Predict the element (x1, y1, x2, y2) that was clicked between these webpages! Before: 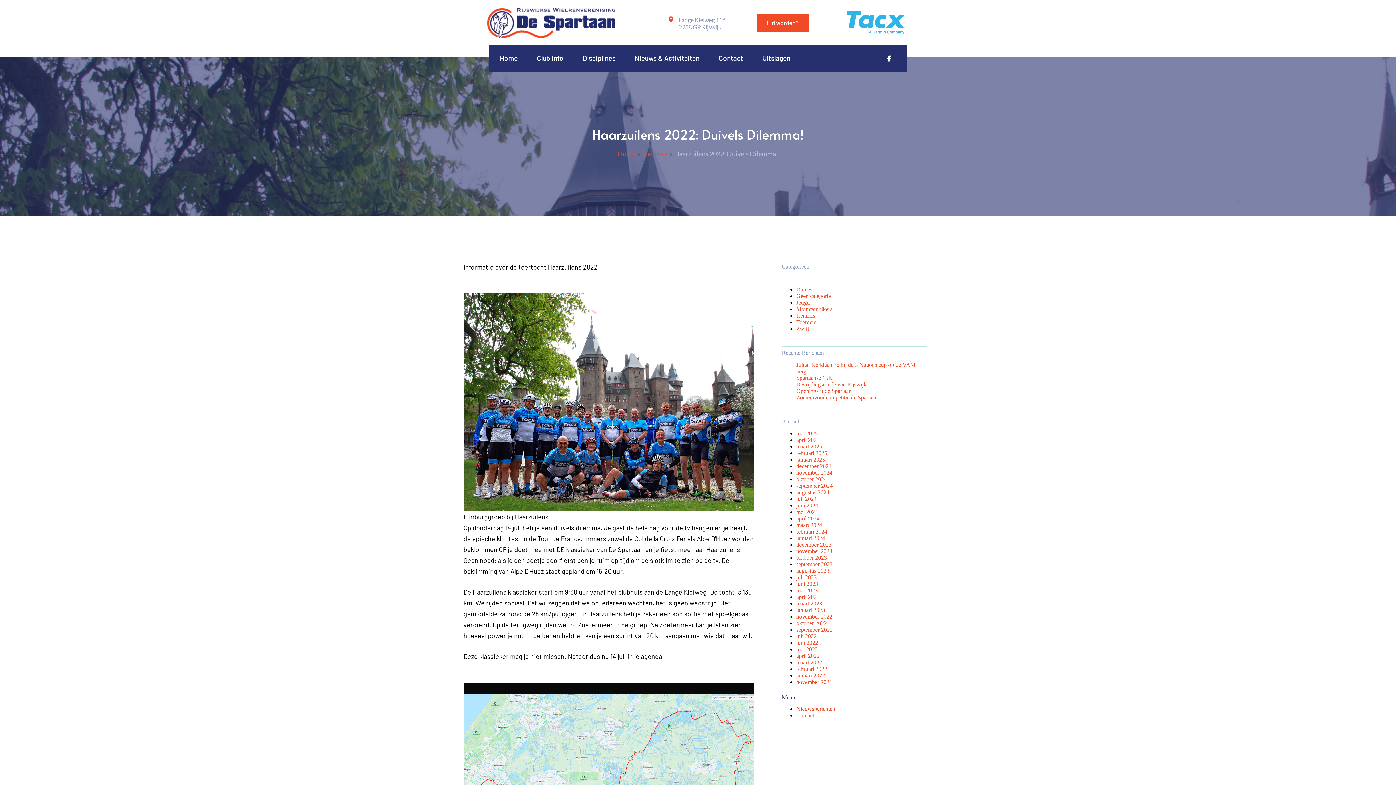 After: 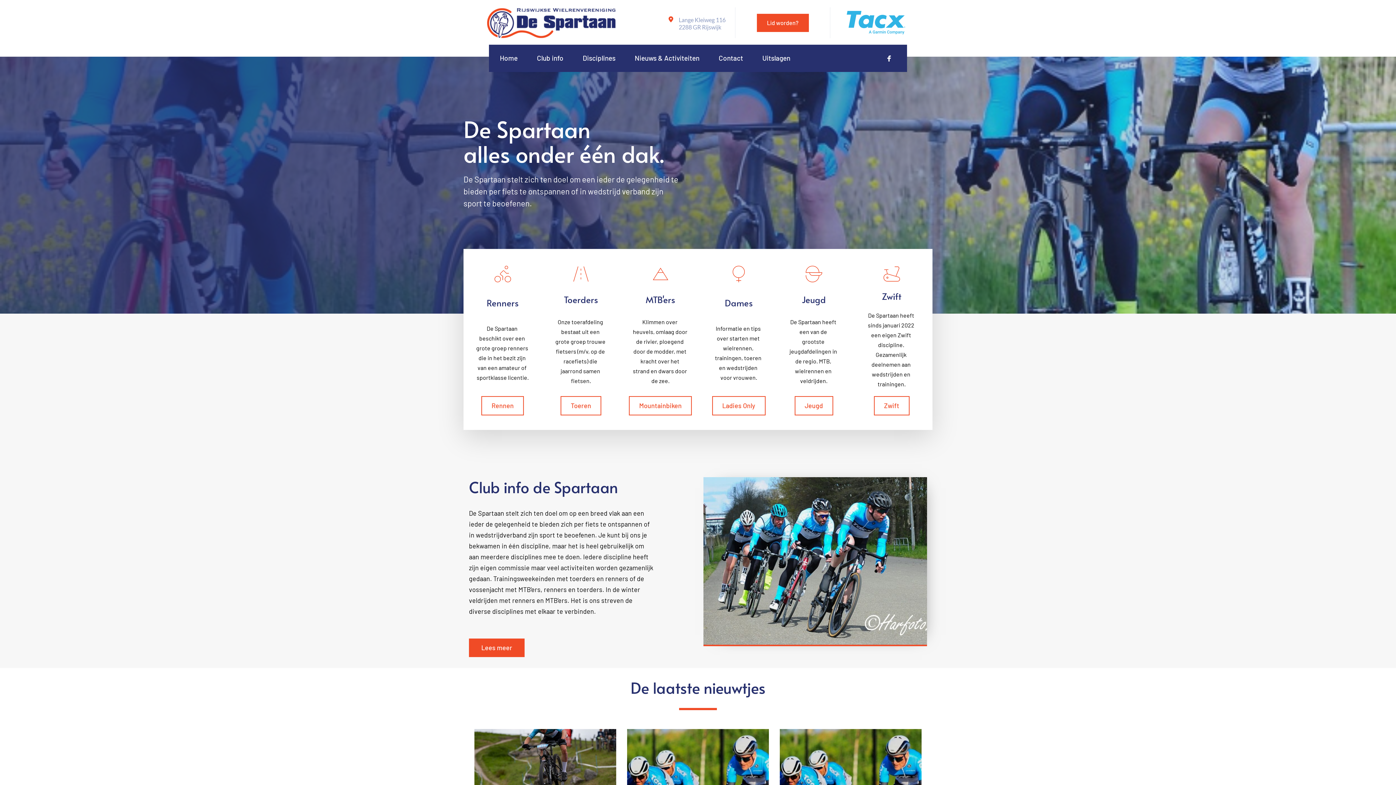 Action: label: Home bbox: (618, 149, 635, 158)